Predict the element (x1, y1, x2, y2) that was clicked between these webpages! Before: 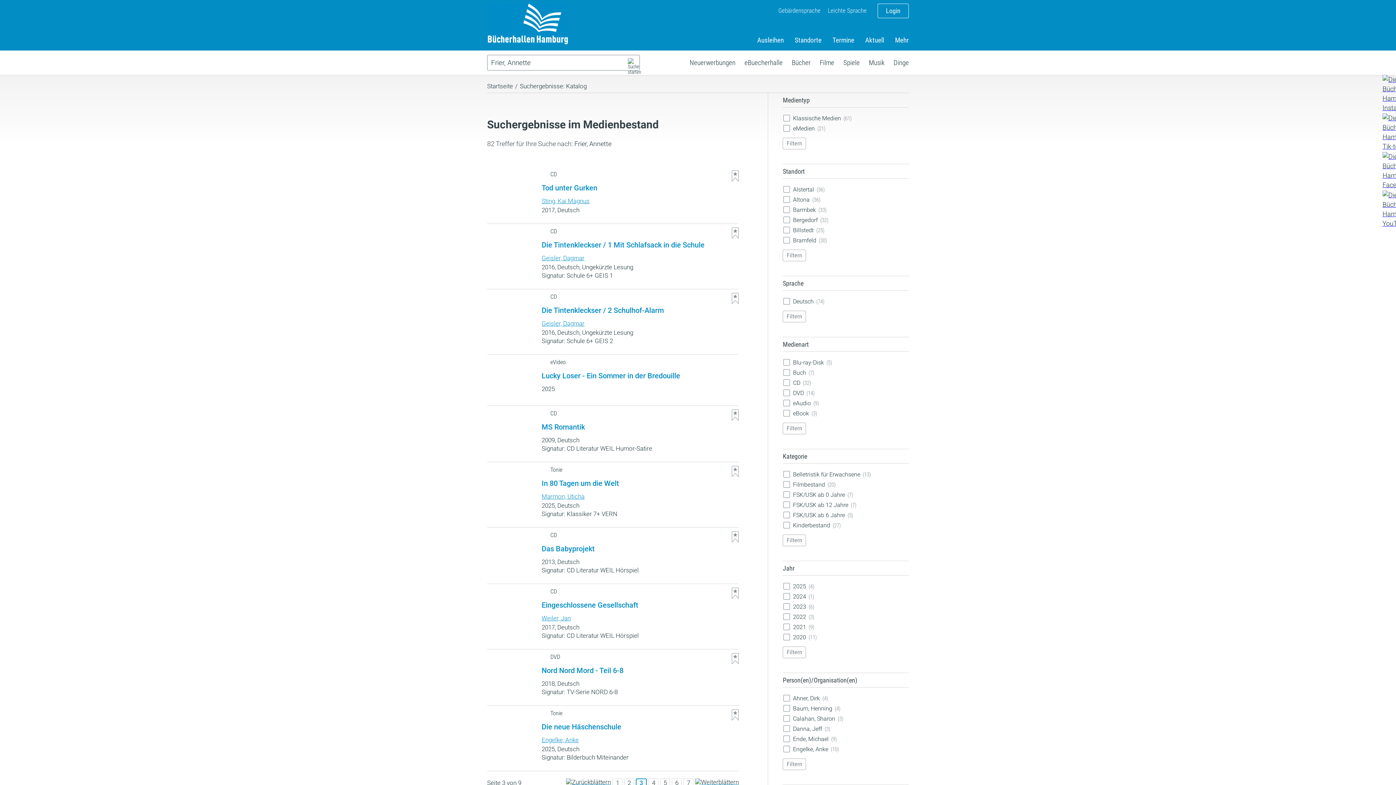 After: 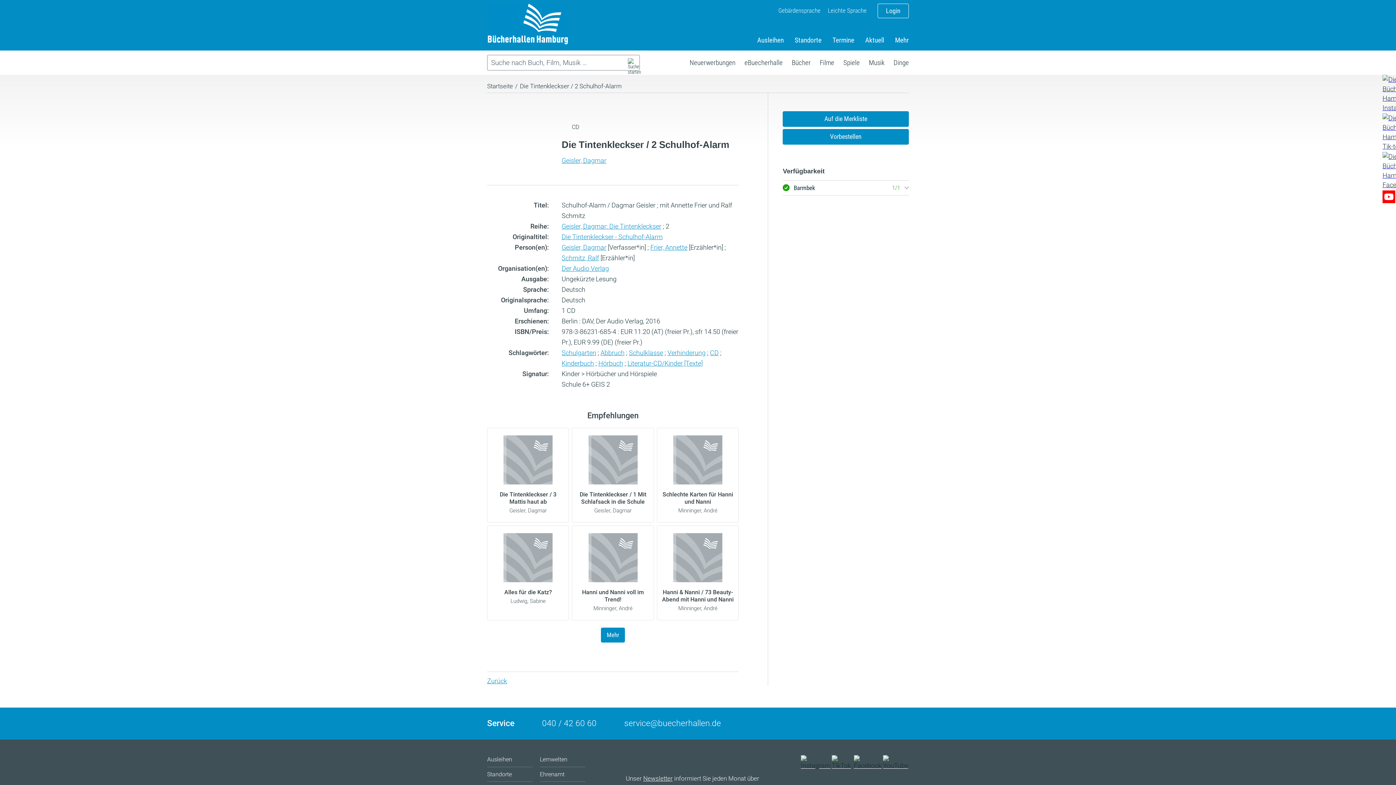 Action: label: Die Tintenkleckser / 2 Schulhof-Alarm bbox: (541, 306, 664, 314)